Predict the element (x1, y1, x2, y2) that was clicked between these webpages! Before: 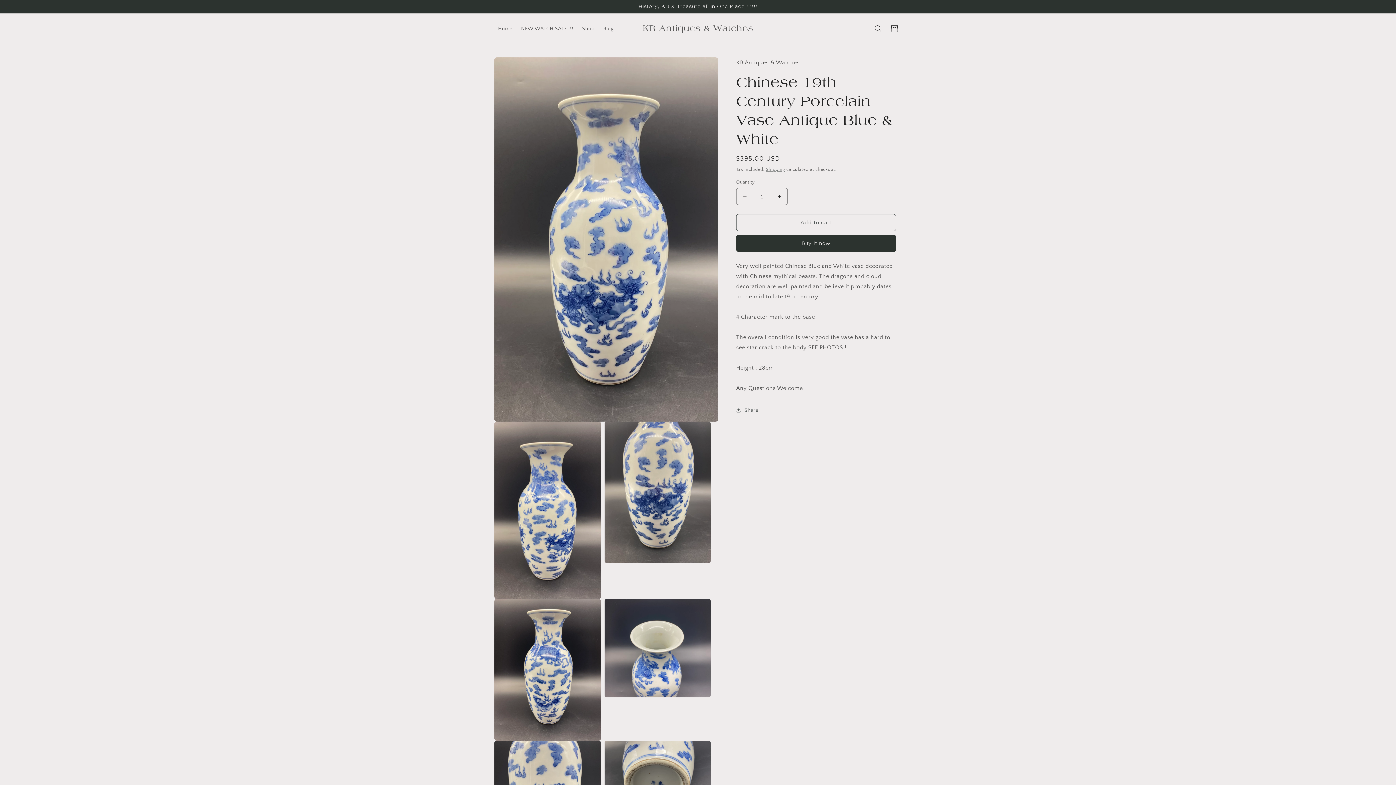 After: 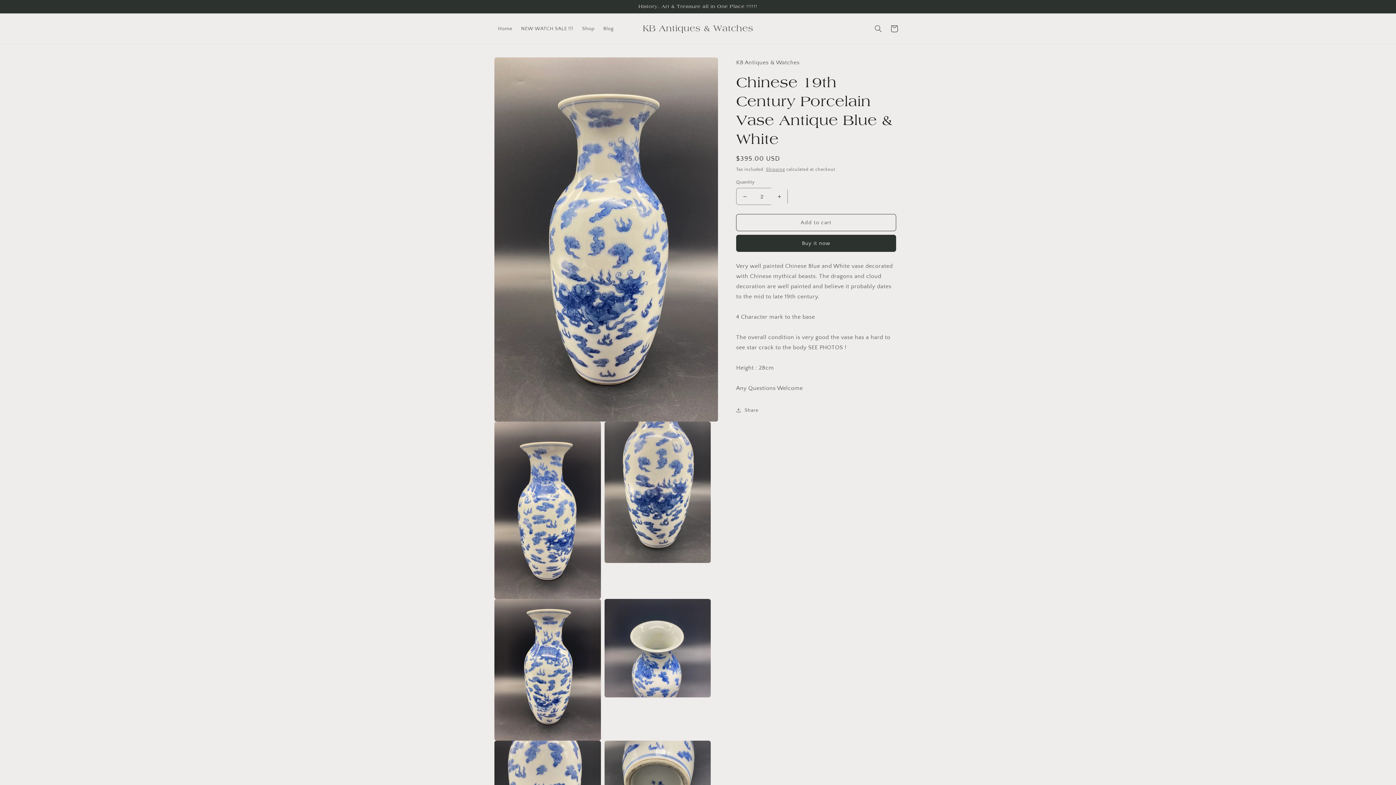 Action: bbox: (771, 188, 787, 205) label: Increase quantity for Chinese 19th Century Porcelain Vase Antique Blue &amp; White